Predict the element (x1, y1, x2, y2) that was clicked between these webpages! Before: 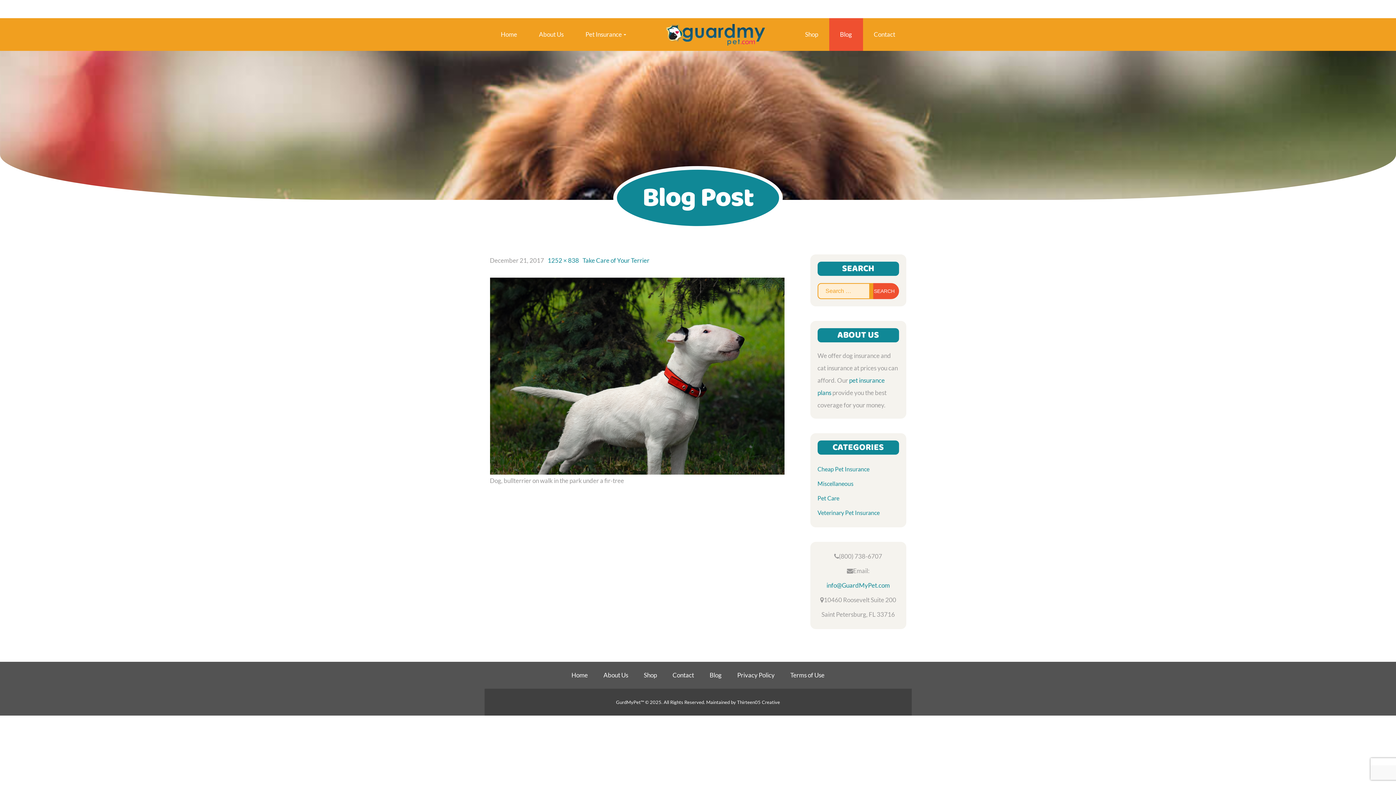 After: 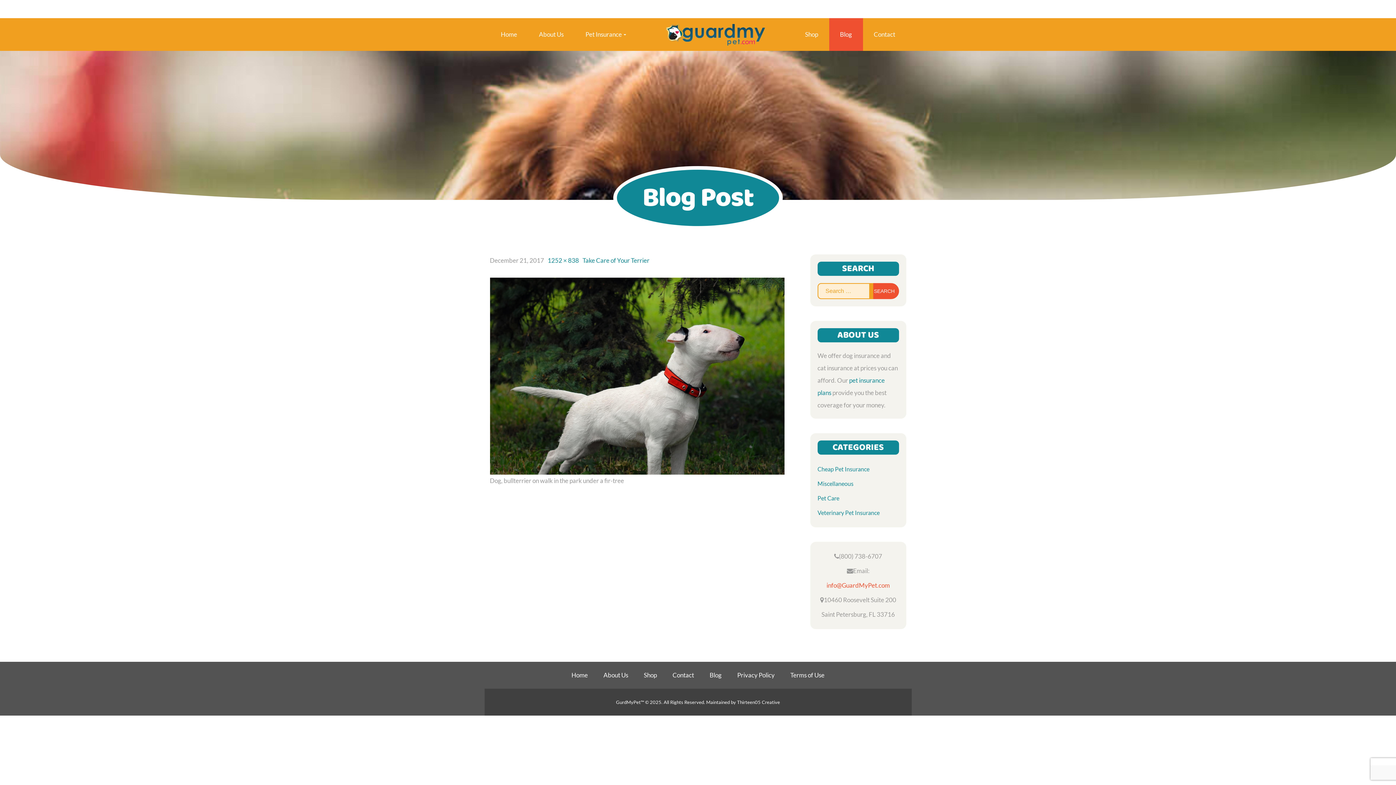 Action: bbox: (826, 581, 890, 589) label: info@GuardMyPet.com